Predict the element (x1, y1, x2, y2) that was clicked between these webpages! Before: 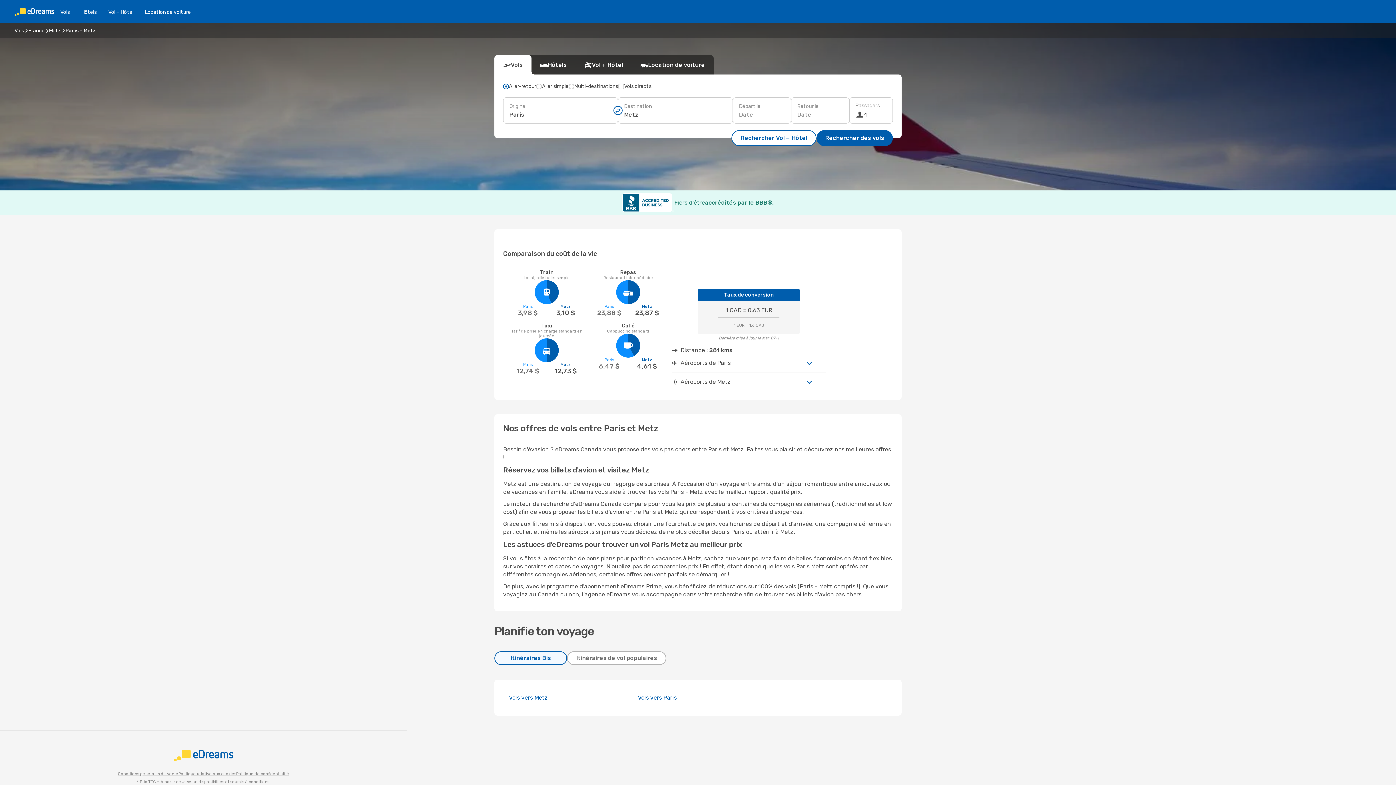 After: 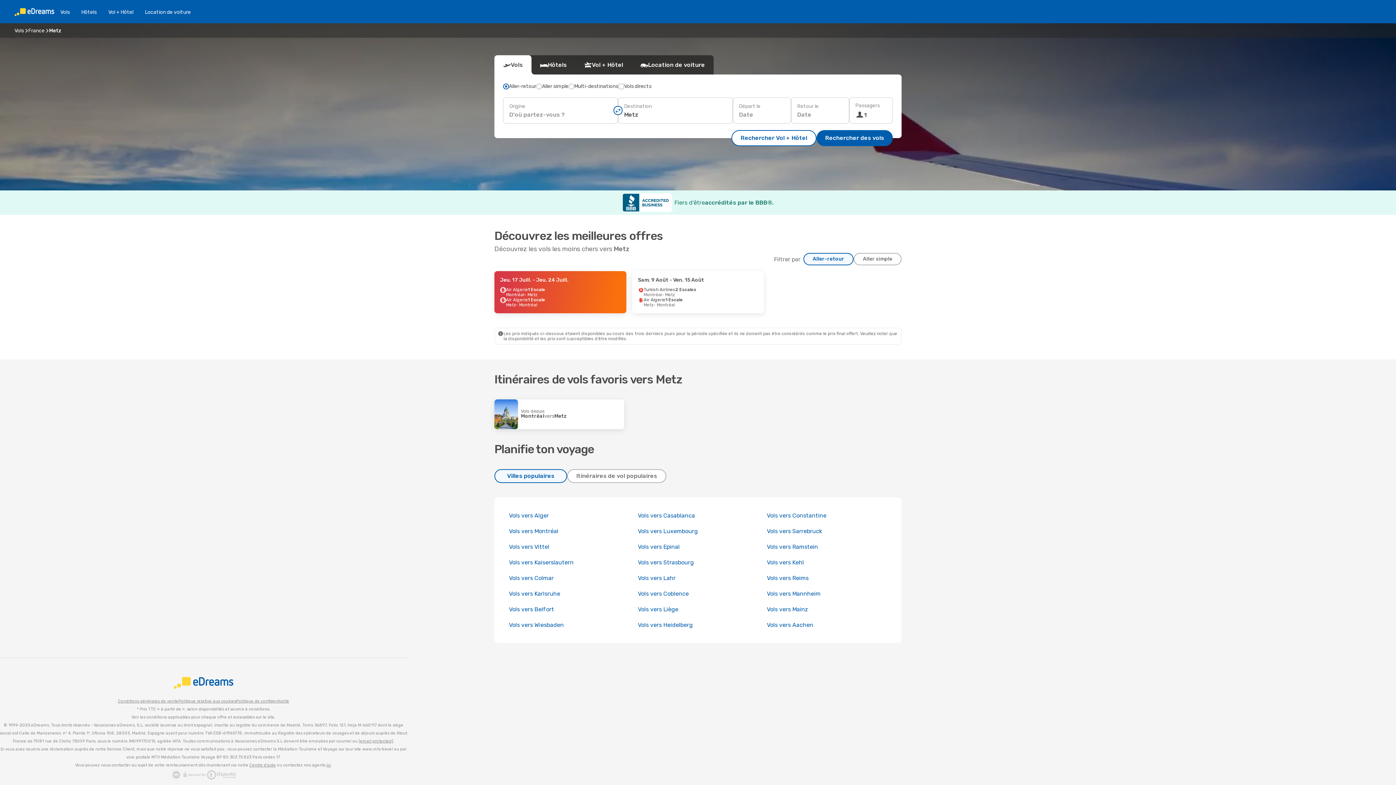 Action: bbox: (49, 27, 61, 33) label: Metz